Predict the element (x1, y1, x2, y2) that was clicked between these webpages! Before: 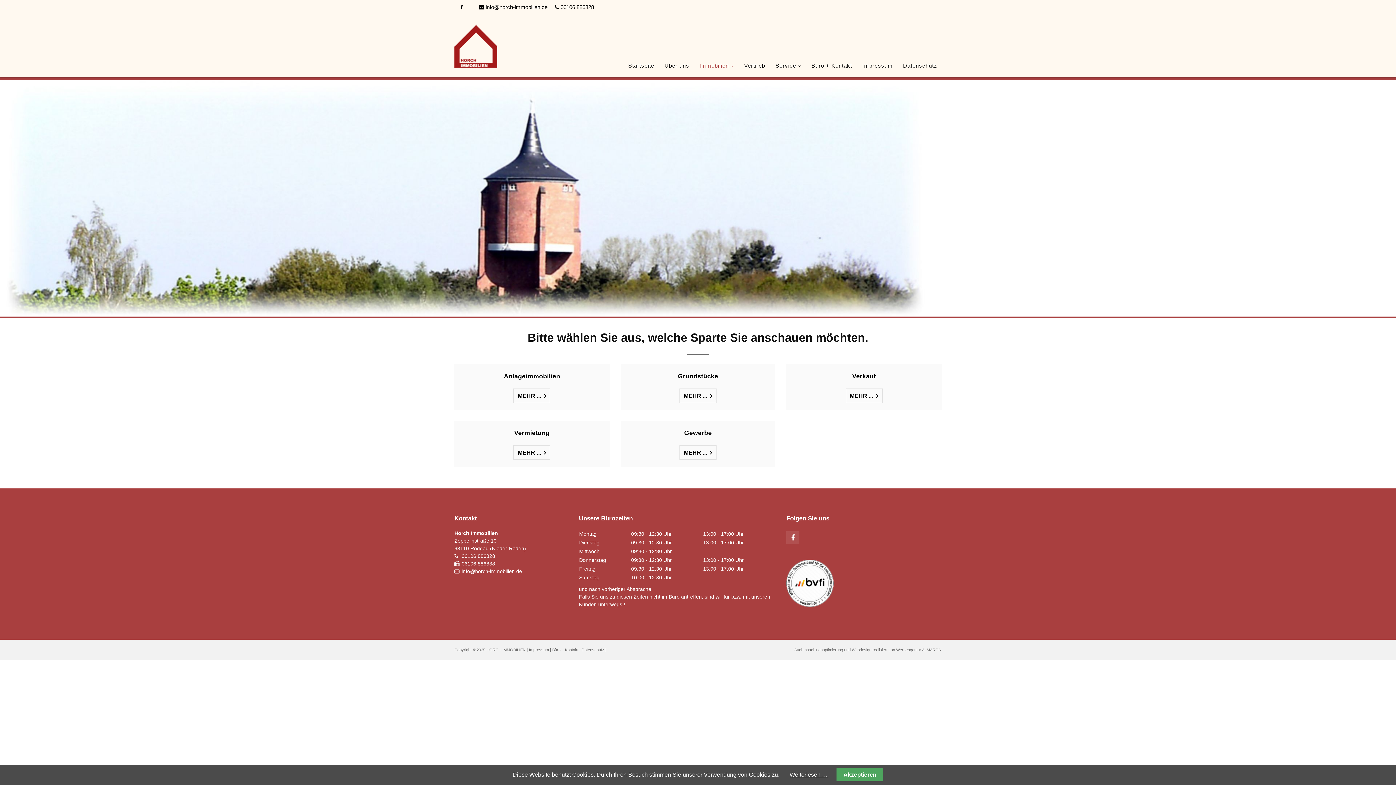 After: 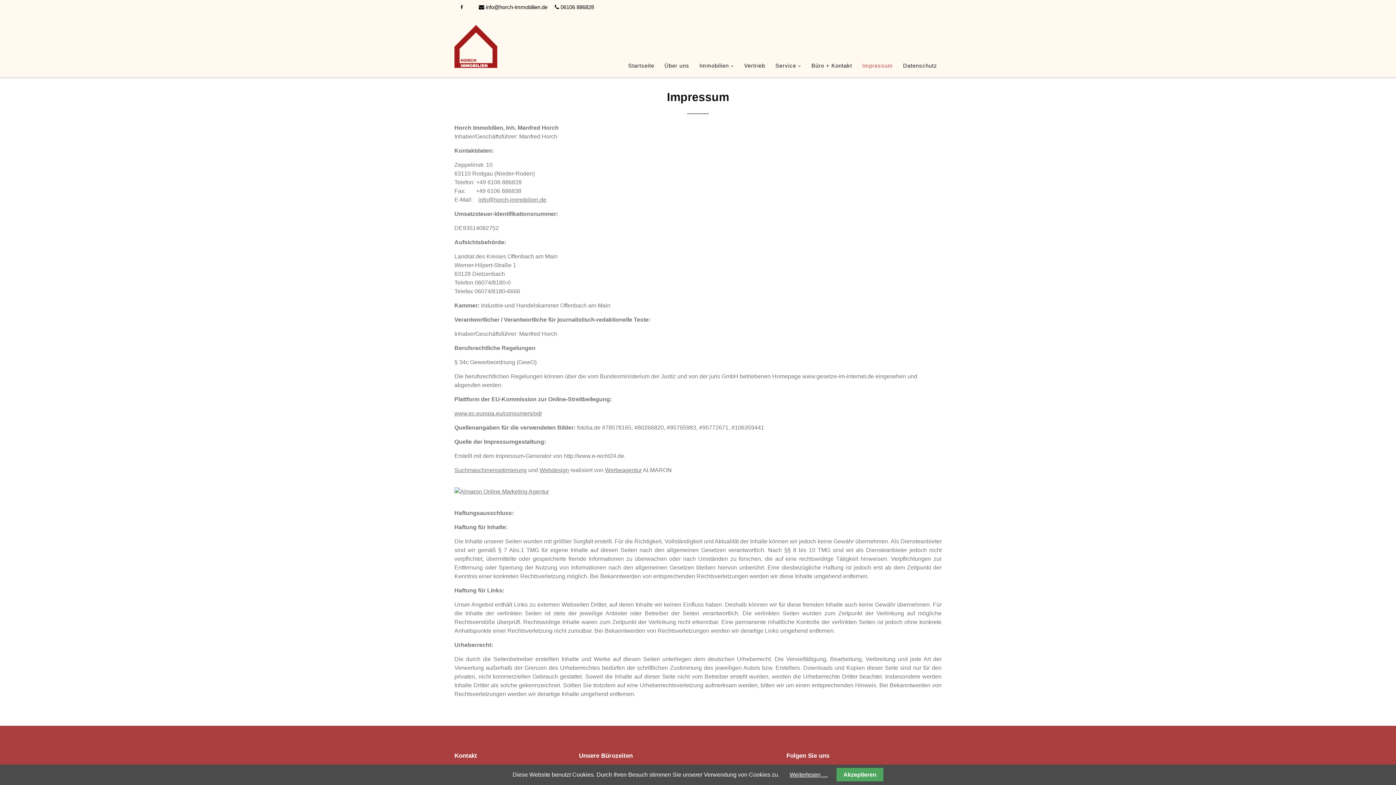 Action: label: Impressum bbox: (529, 648, 549, 652)